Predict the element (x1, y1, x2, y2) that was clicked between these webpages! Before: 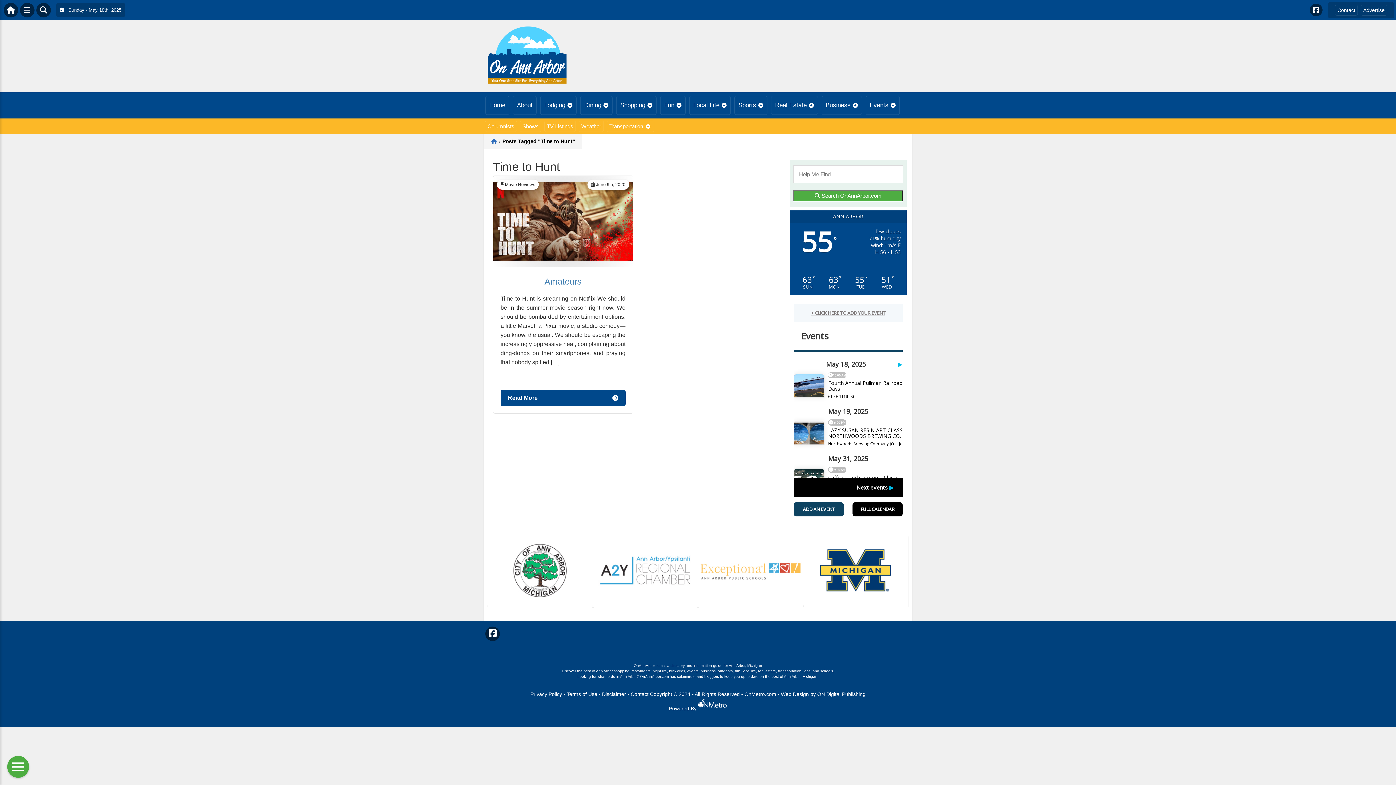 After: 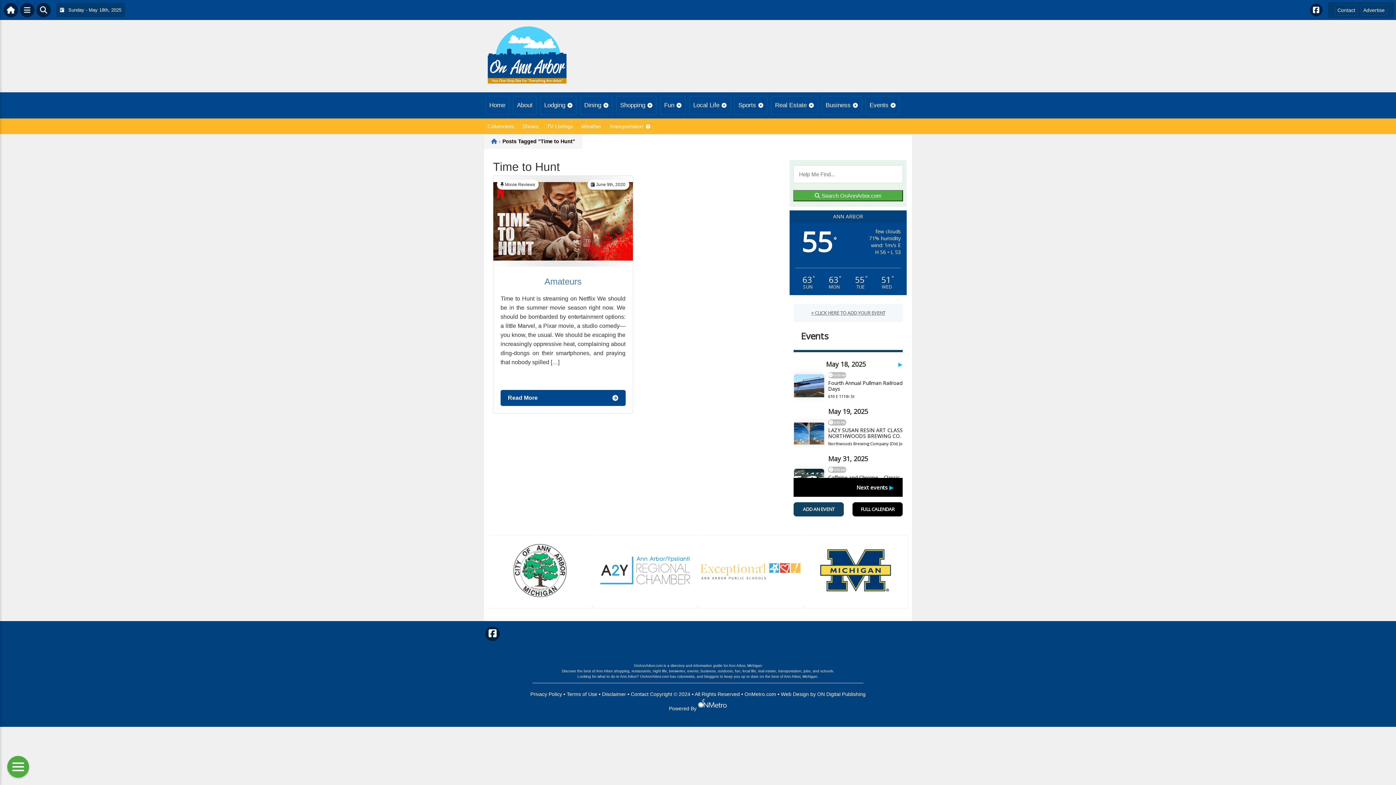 Action: bbox: (698, 705, 727, 711)